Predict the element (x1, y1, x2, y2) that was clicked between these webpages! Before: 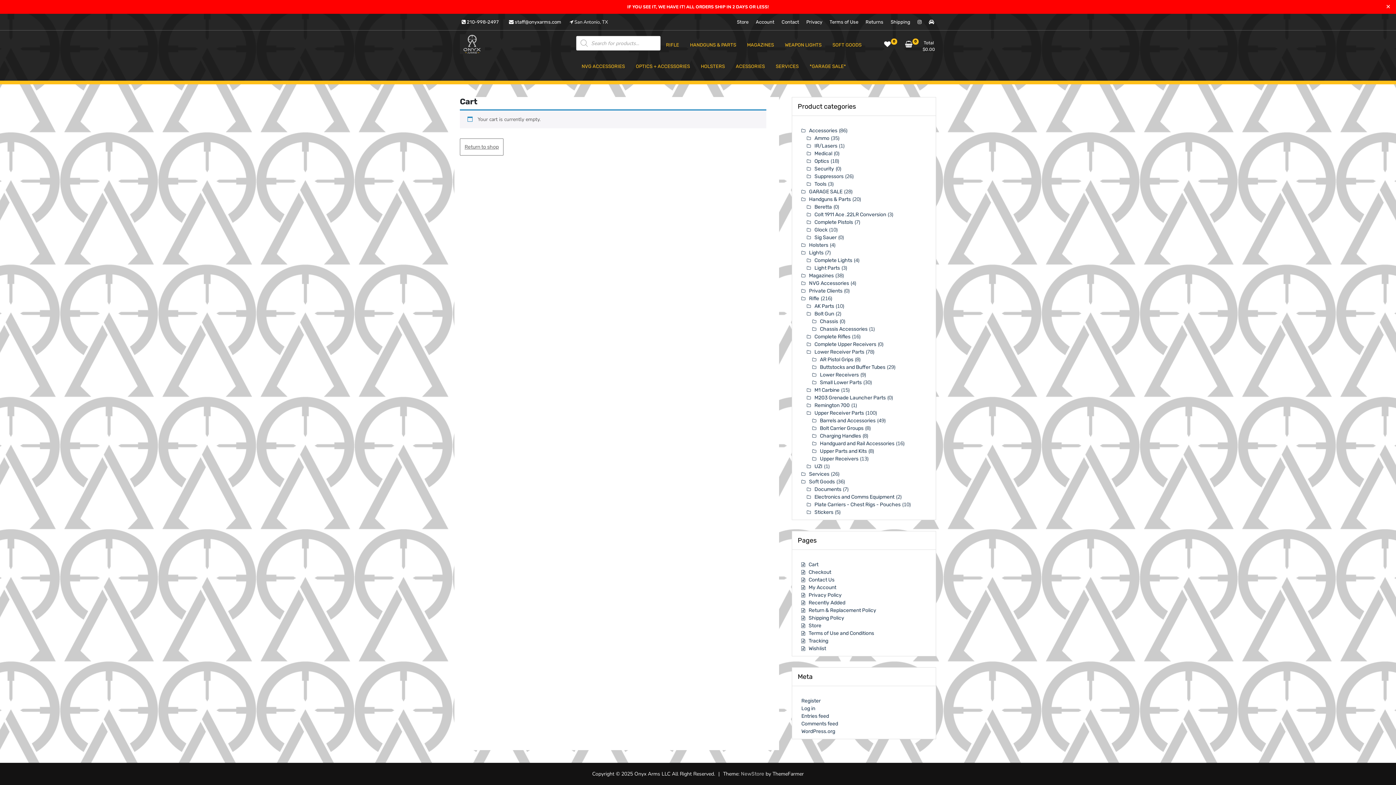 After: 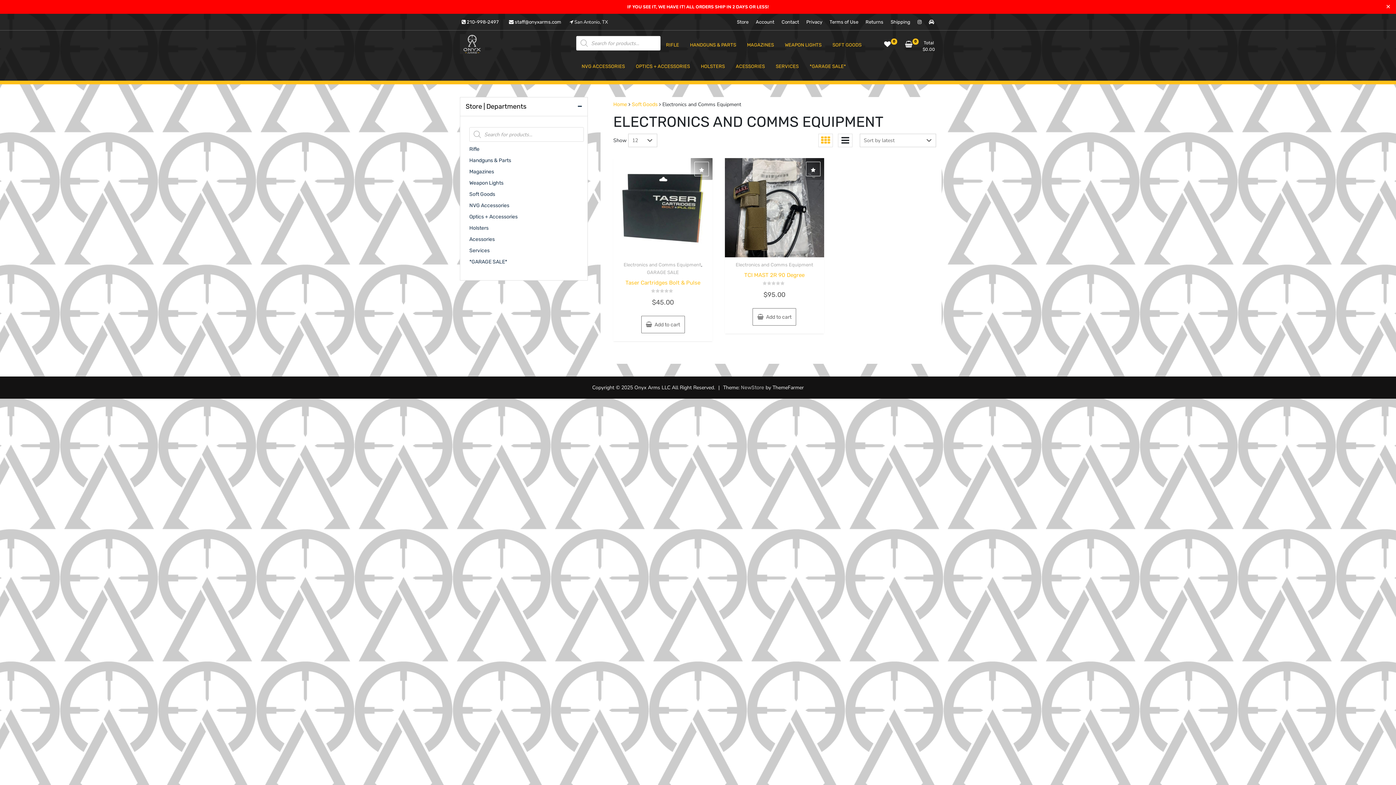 Action: bbox: (807, 494, 894, 500) label: Electronics and Comms Equipment